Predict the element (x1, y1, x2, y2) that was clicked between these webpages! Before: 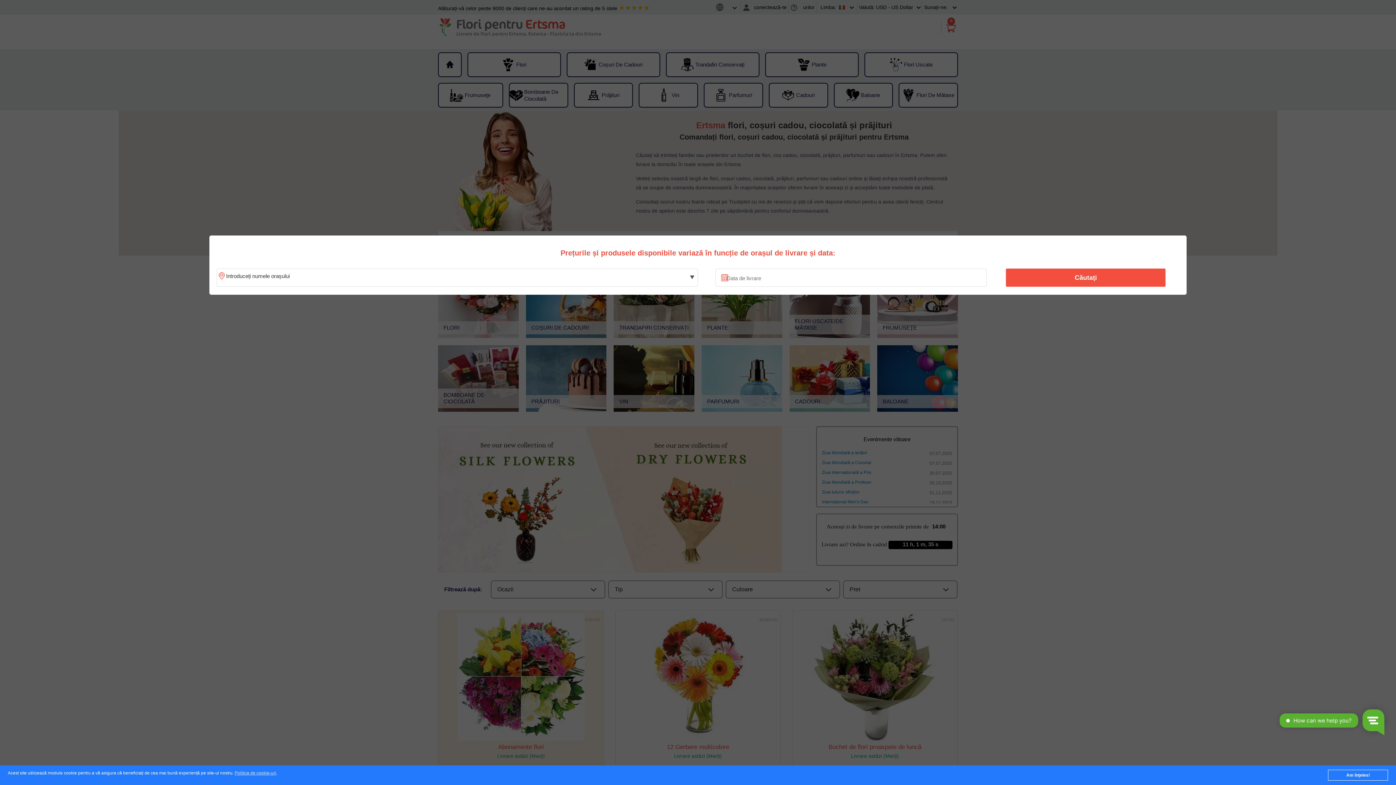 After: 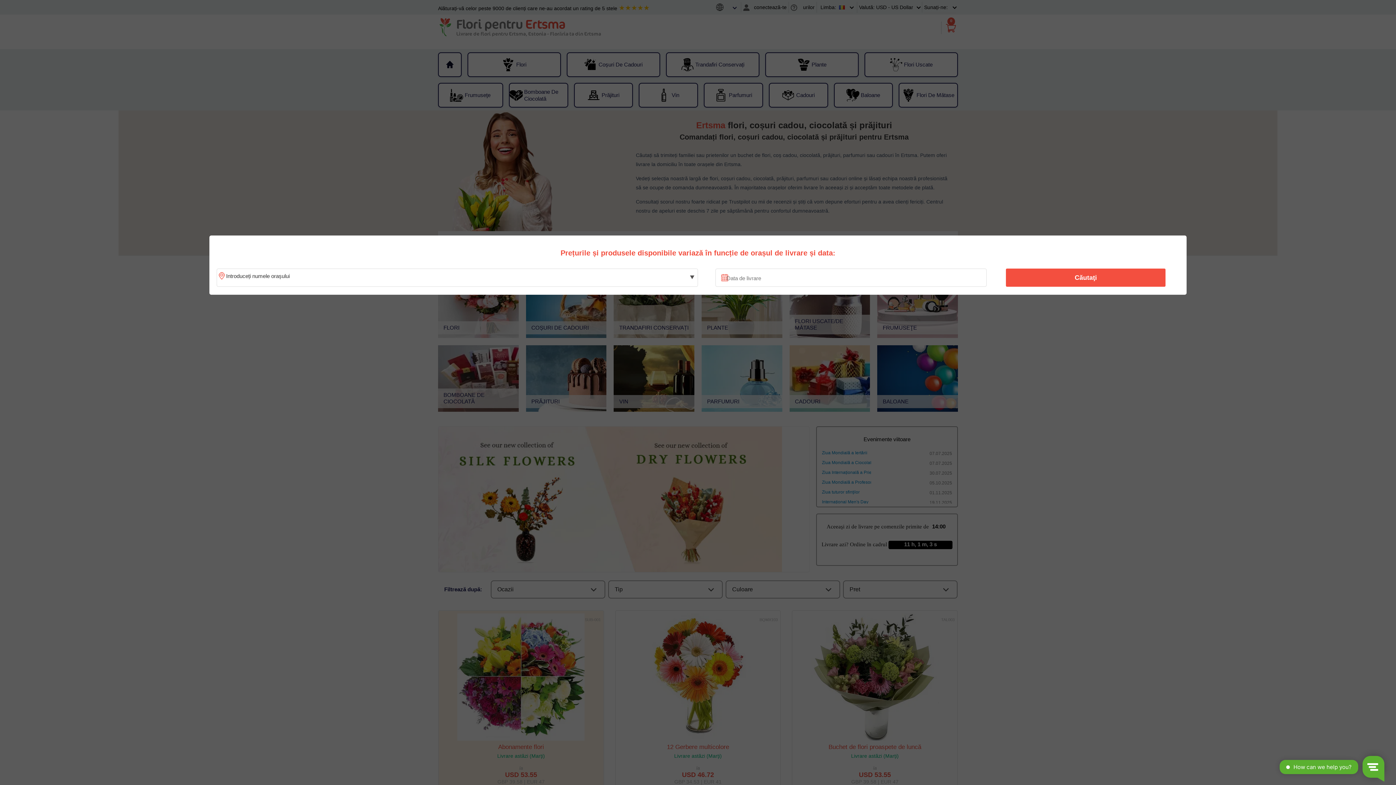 Action: bbox: (1328, 770, 1388, 781) label: Am înţeles!